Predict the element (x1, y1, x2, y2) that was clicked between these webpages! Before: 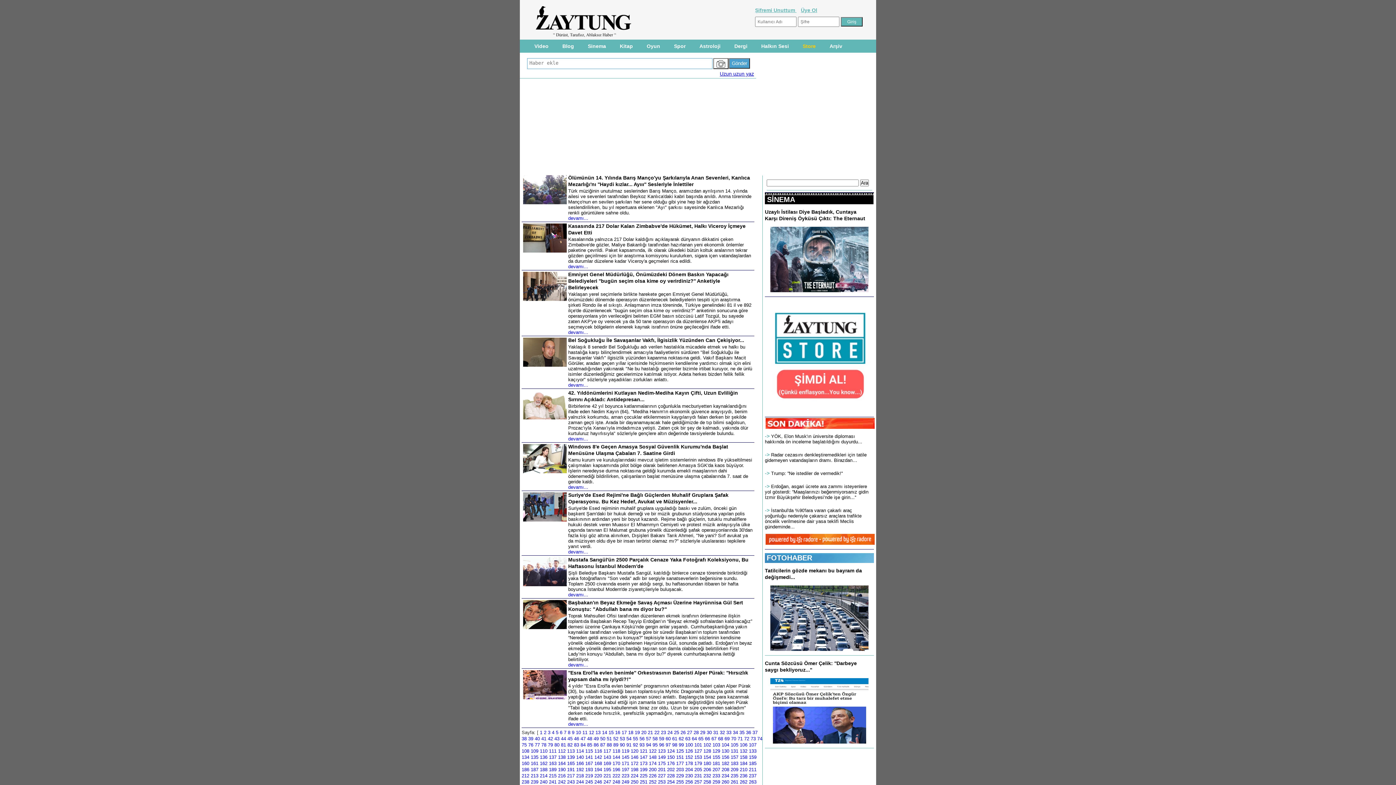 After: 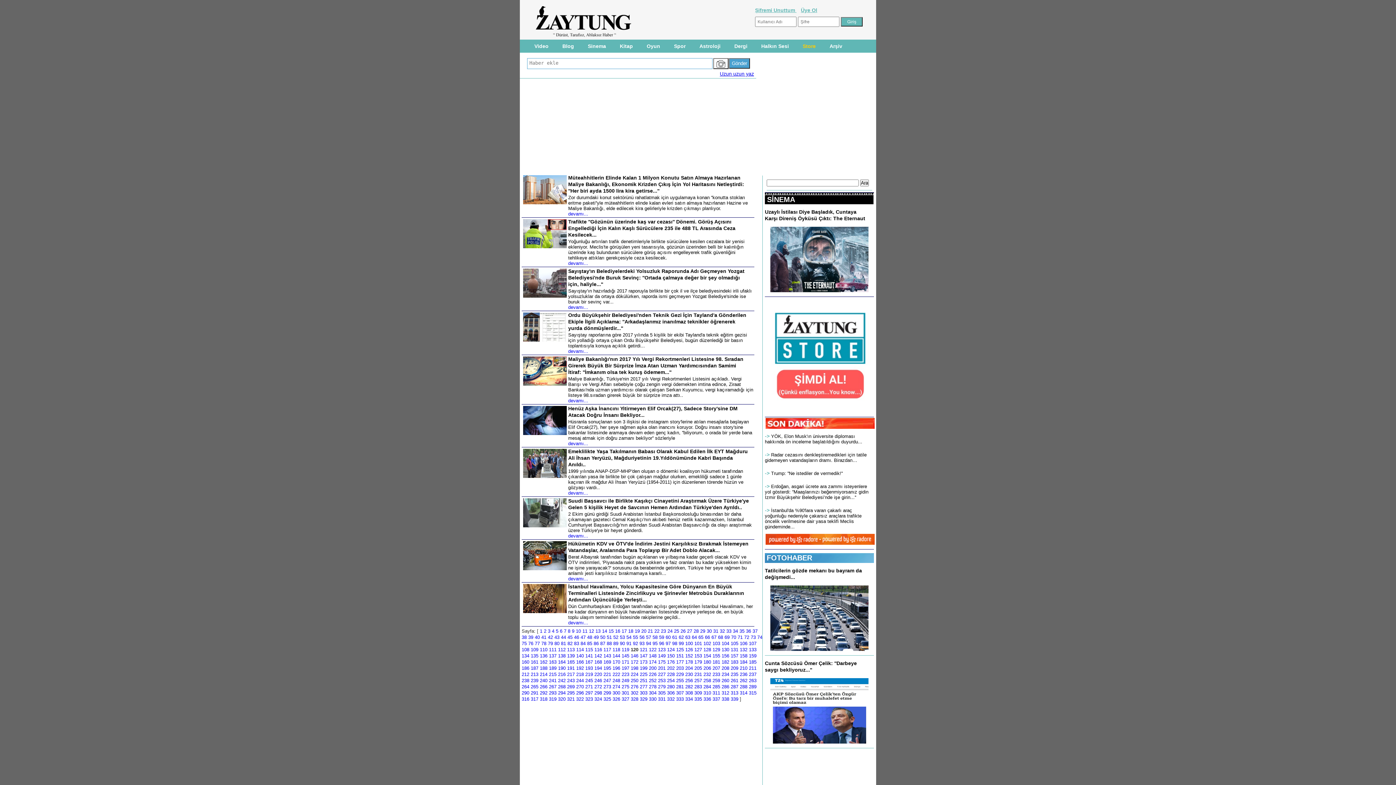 Action: bbox: (630, 748, 638, 754) label: 120